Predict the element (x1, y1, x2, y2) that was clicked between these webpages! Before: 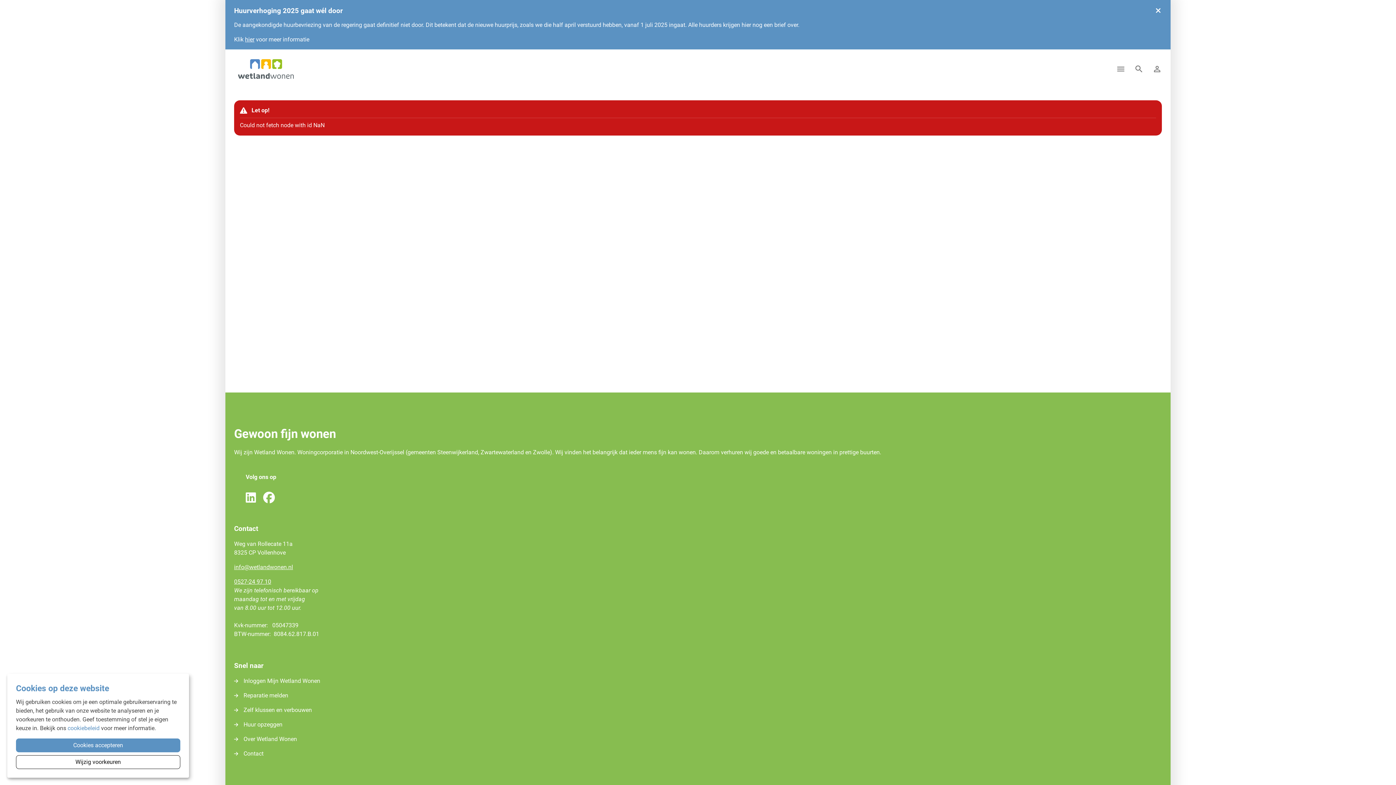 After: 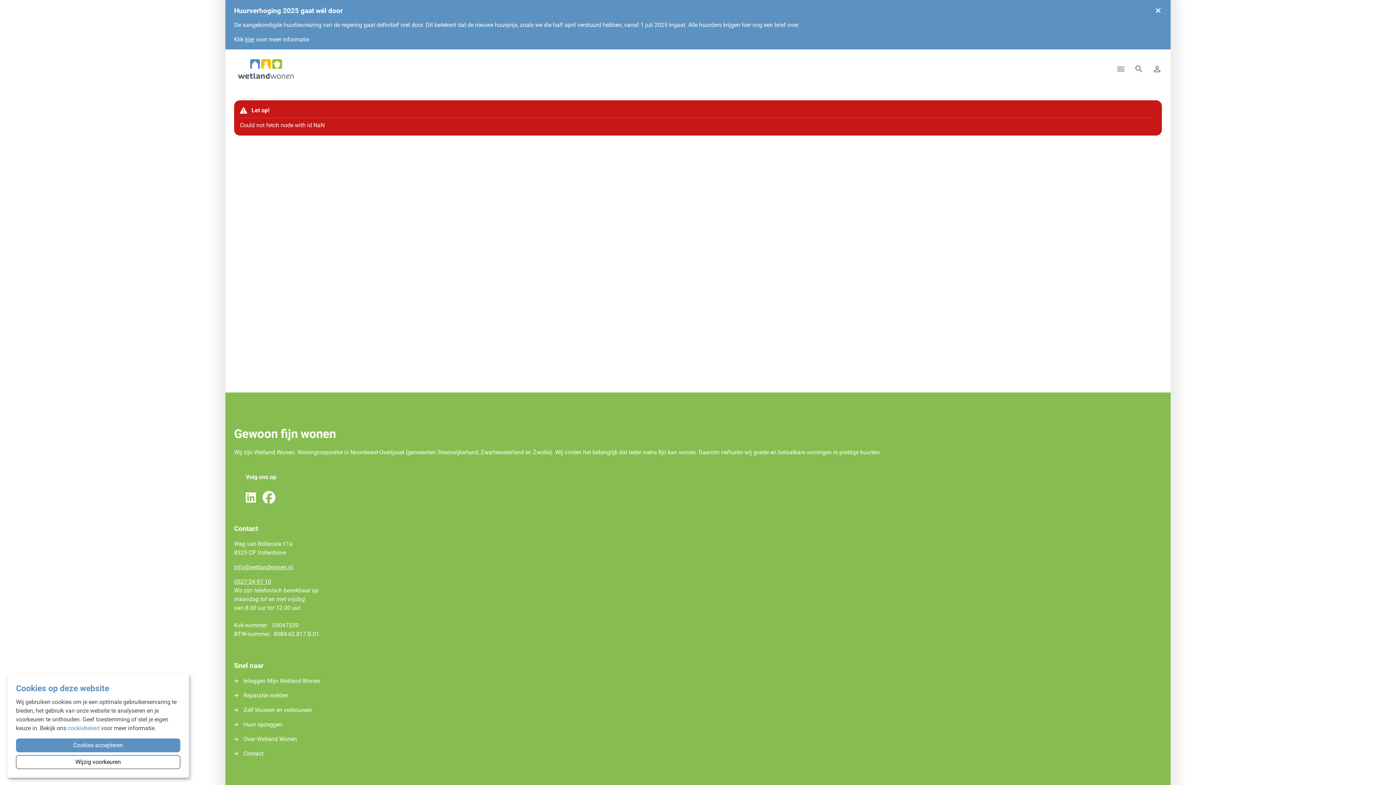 Action: bbox: (263, 492, 274, 504)